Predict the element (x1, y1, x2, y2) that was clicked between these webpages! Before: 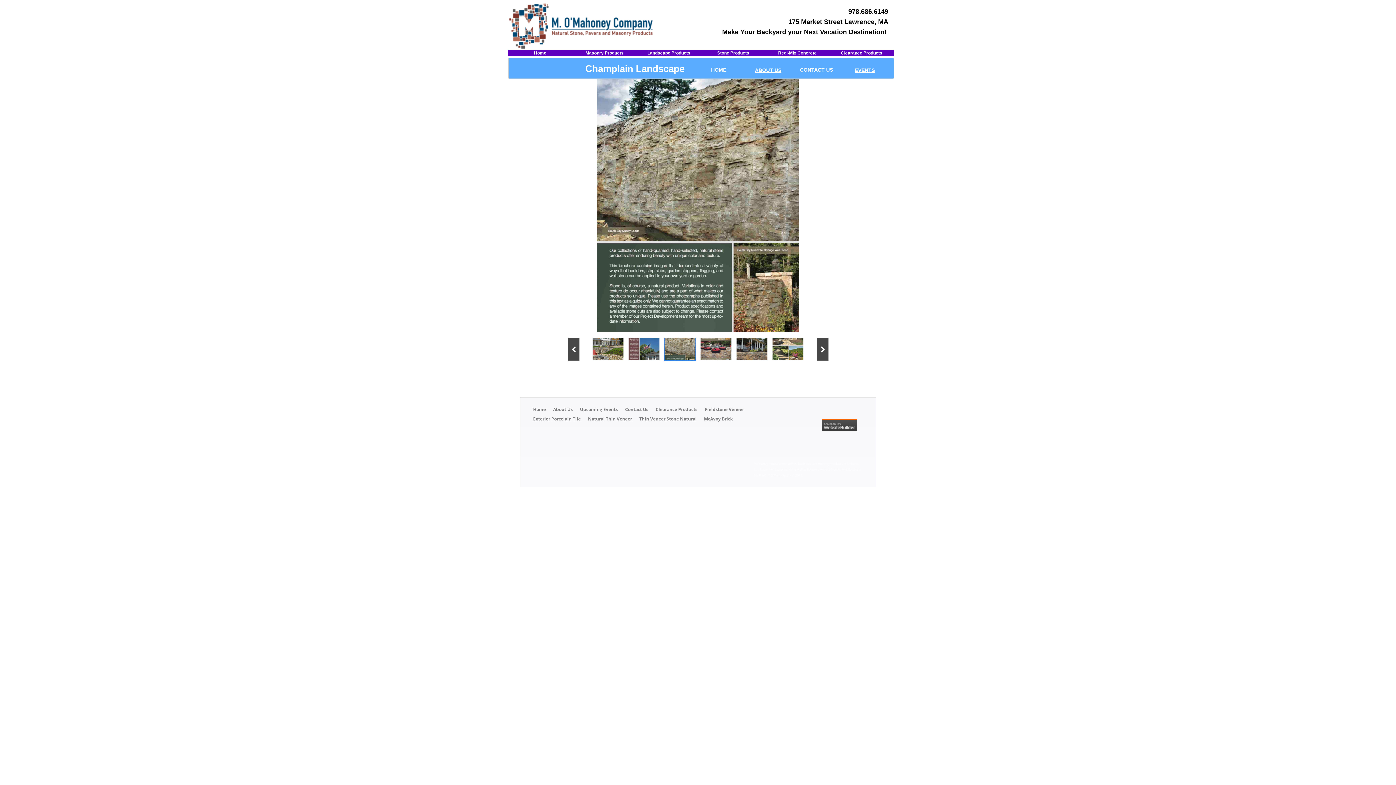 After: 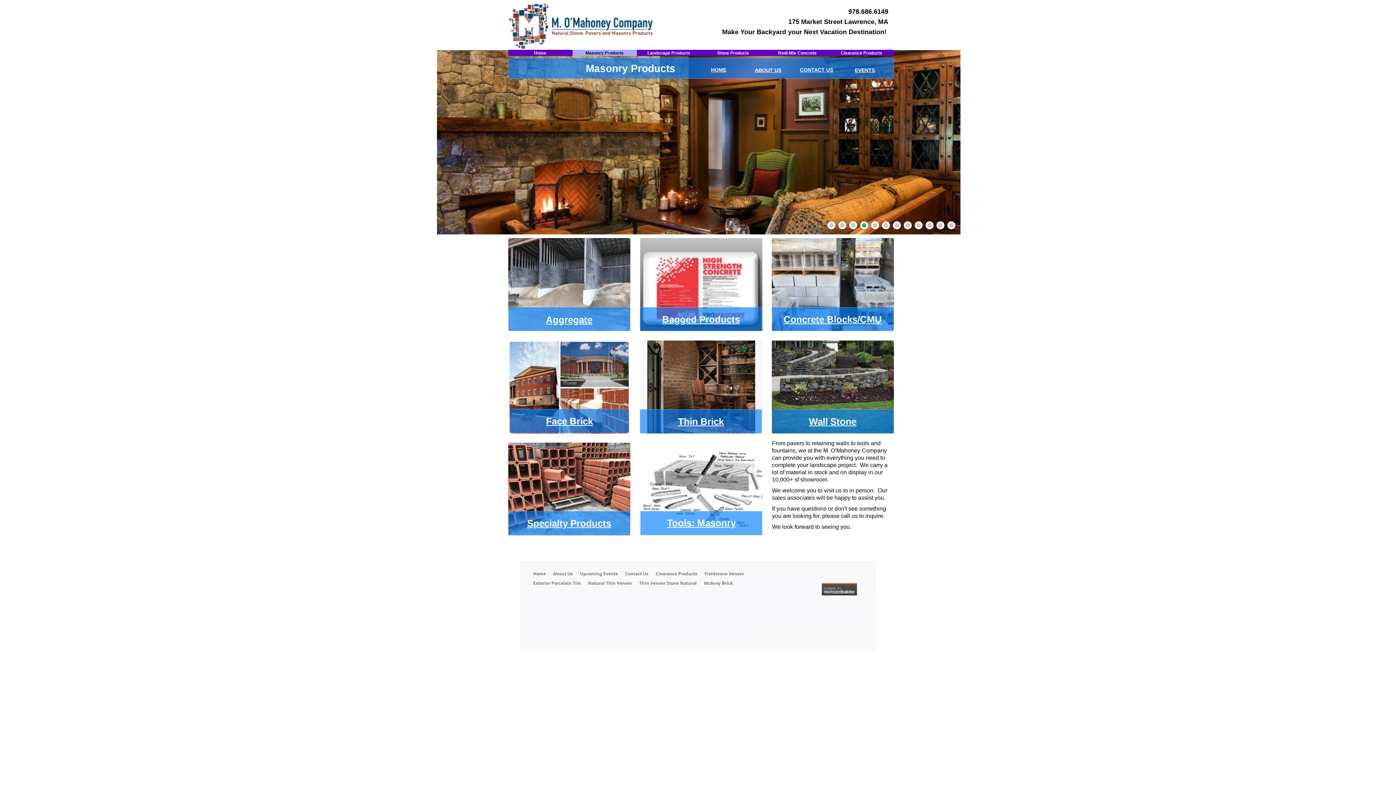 Action: bbox: (582, 50, 627, 55) label: Masonry Products